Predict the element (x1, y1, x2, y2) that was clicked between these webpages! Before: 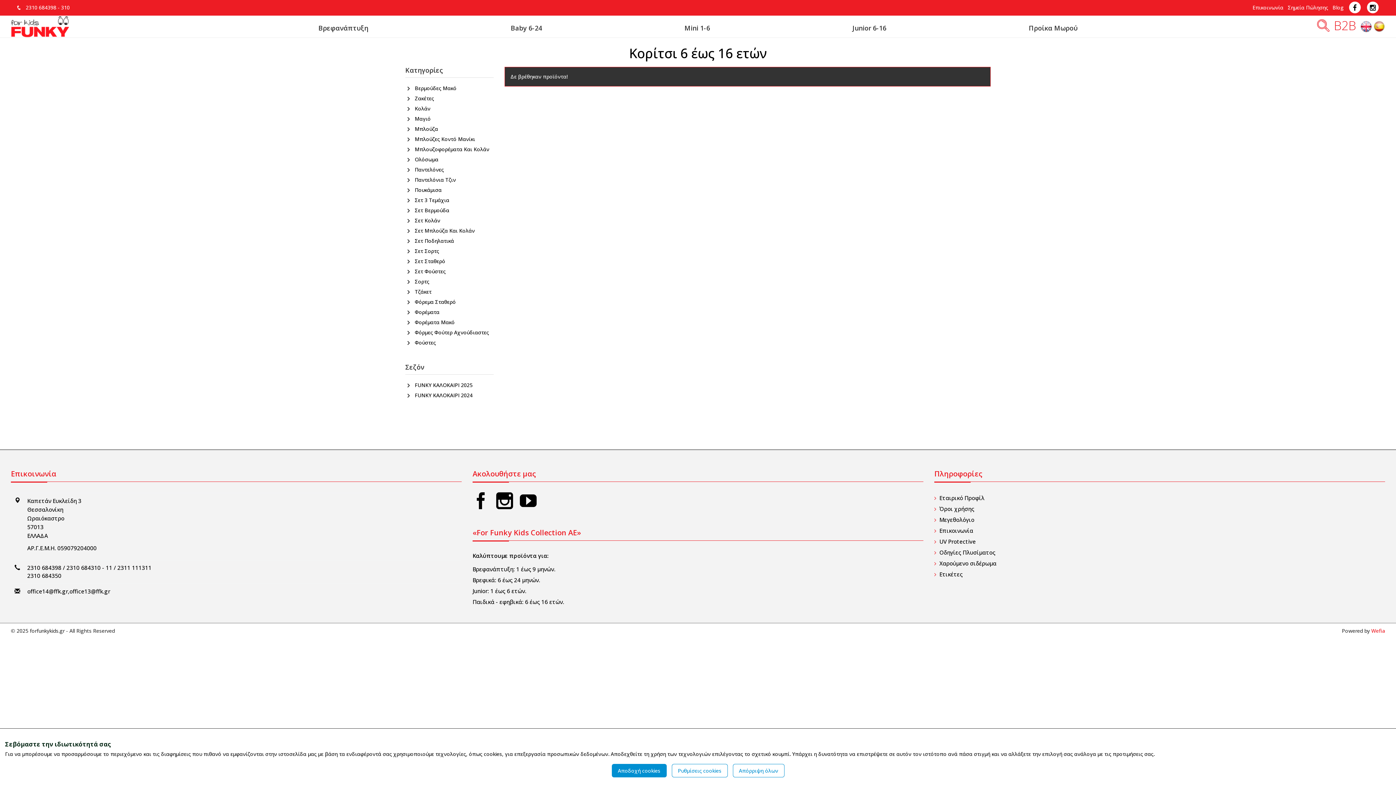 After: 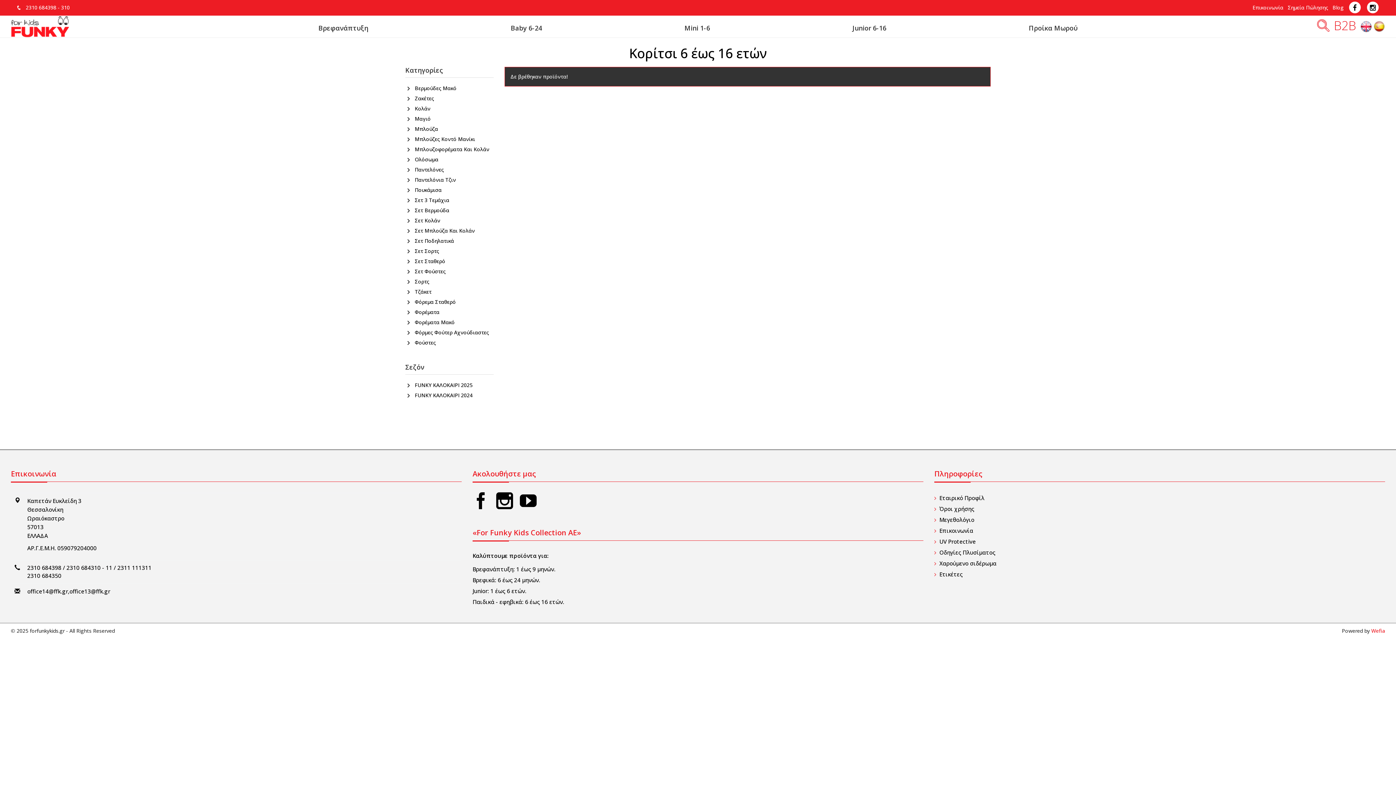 Action: bbox: (732, 764, 784, 777) label: Απόρριψη όλων